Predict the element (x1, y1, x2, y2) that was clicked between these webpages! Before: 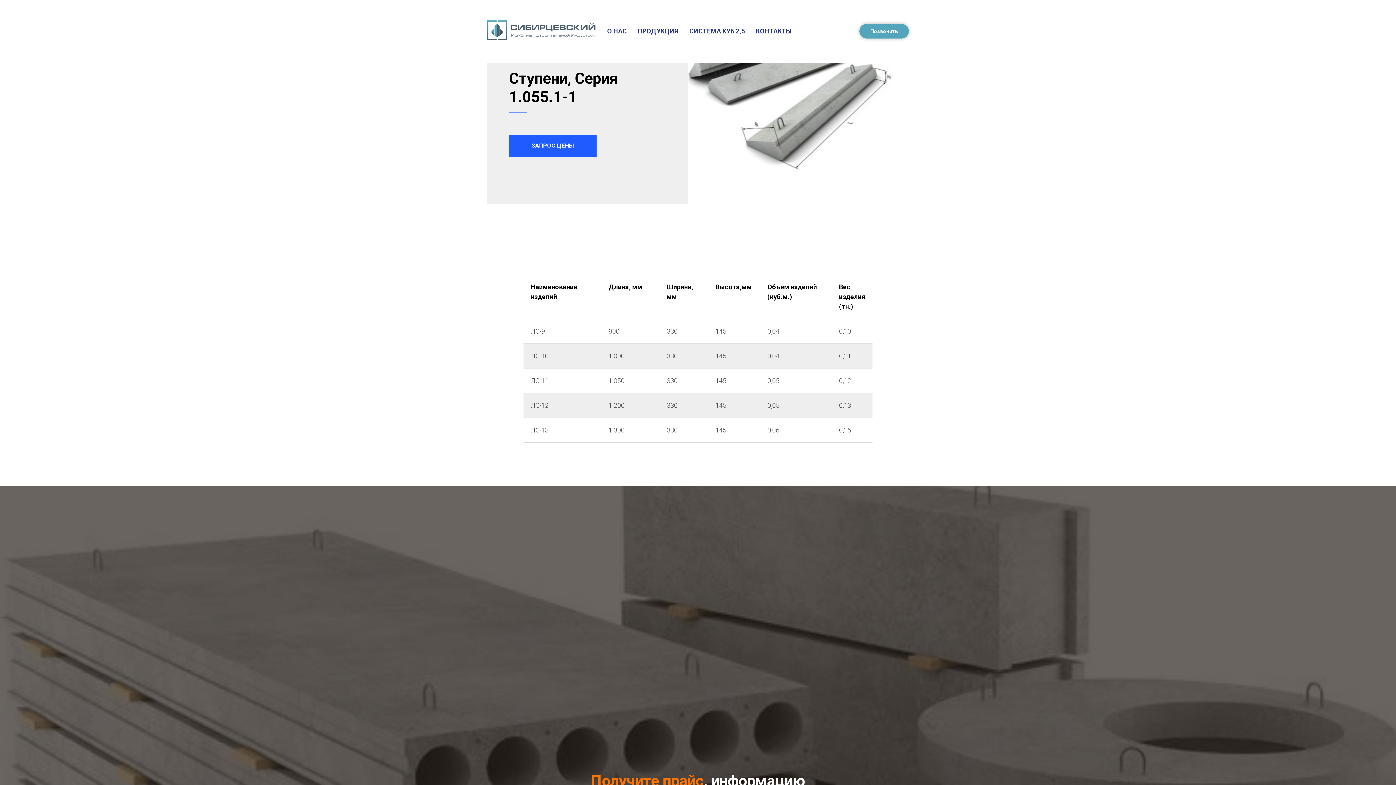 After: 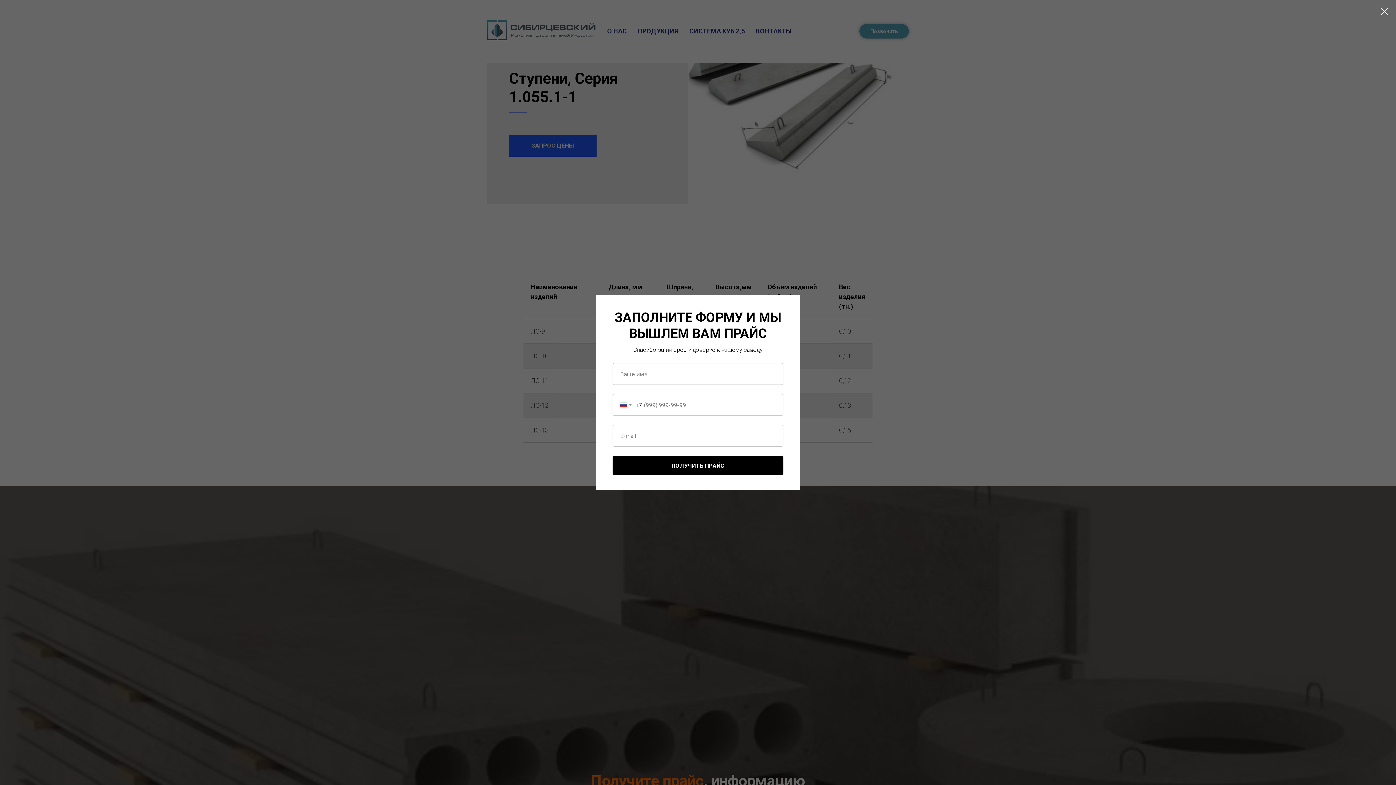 Action: bbox: (509, 134, 596, 156) label: ЗАПРОС ЦЕНЫ